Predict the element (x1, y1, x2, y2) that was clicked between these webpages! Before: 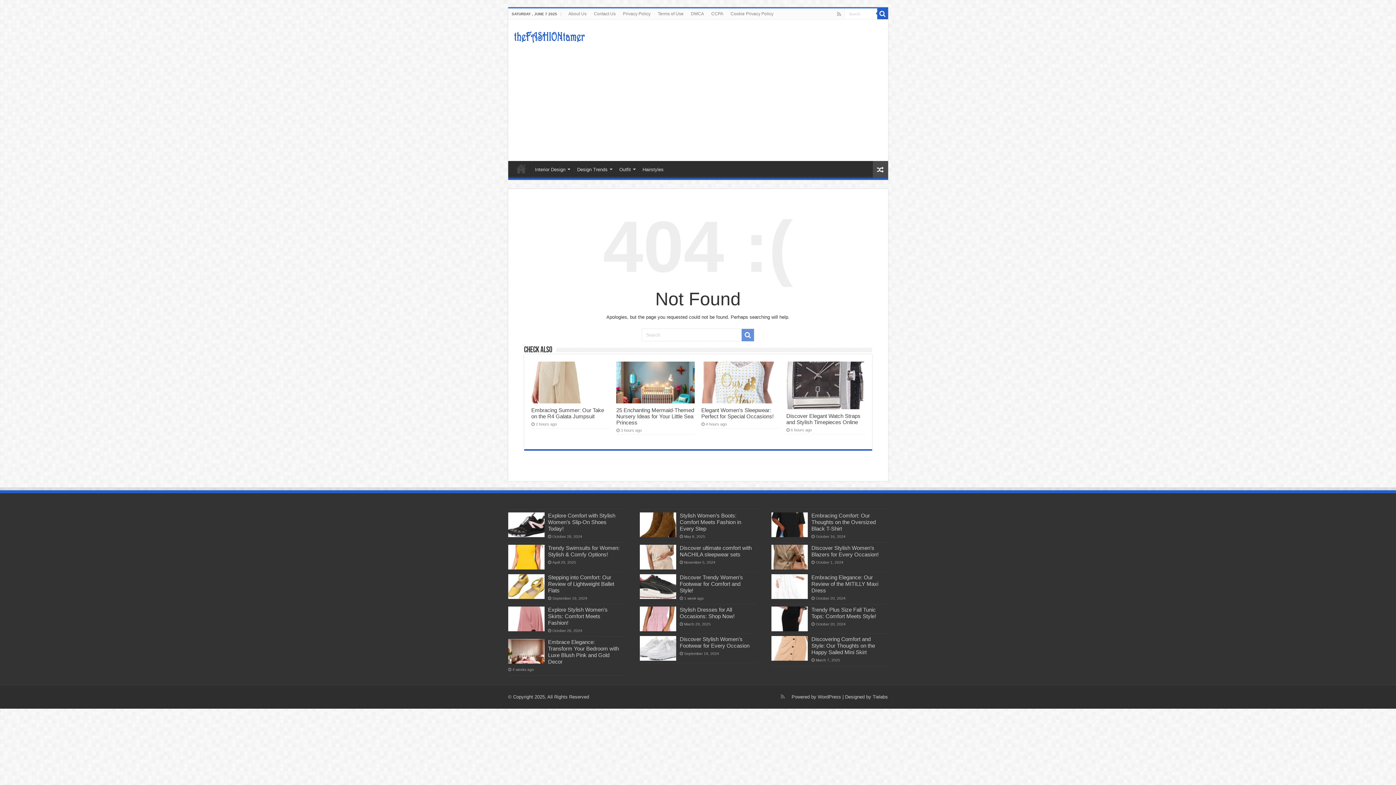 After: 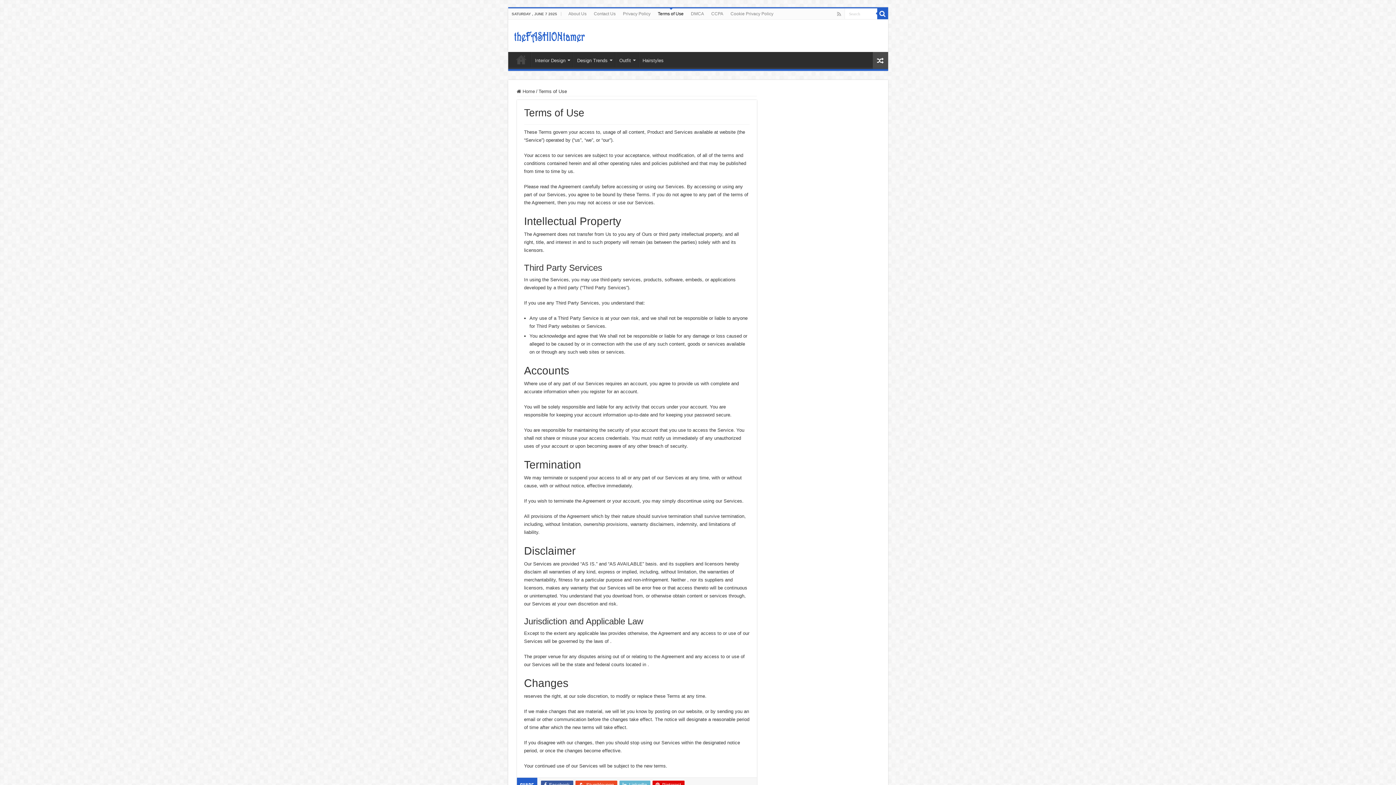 Action: bbox: (654, 8, 687, 19) label: Terms of Use